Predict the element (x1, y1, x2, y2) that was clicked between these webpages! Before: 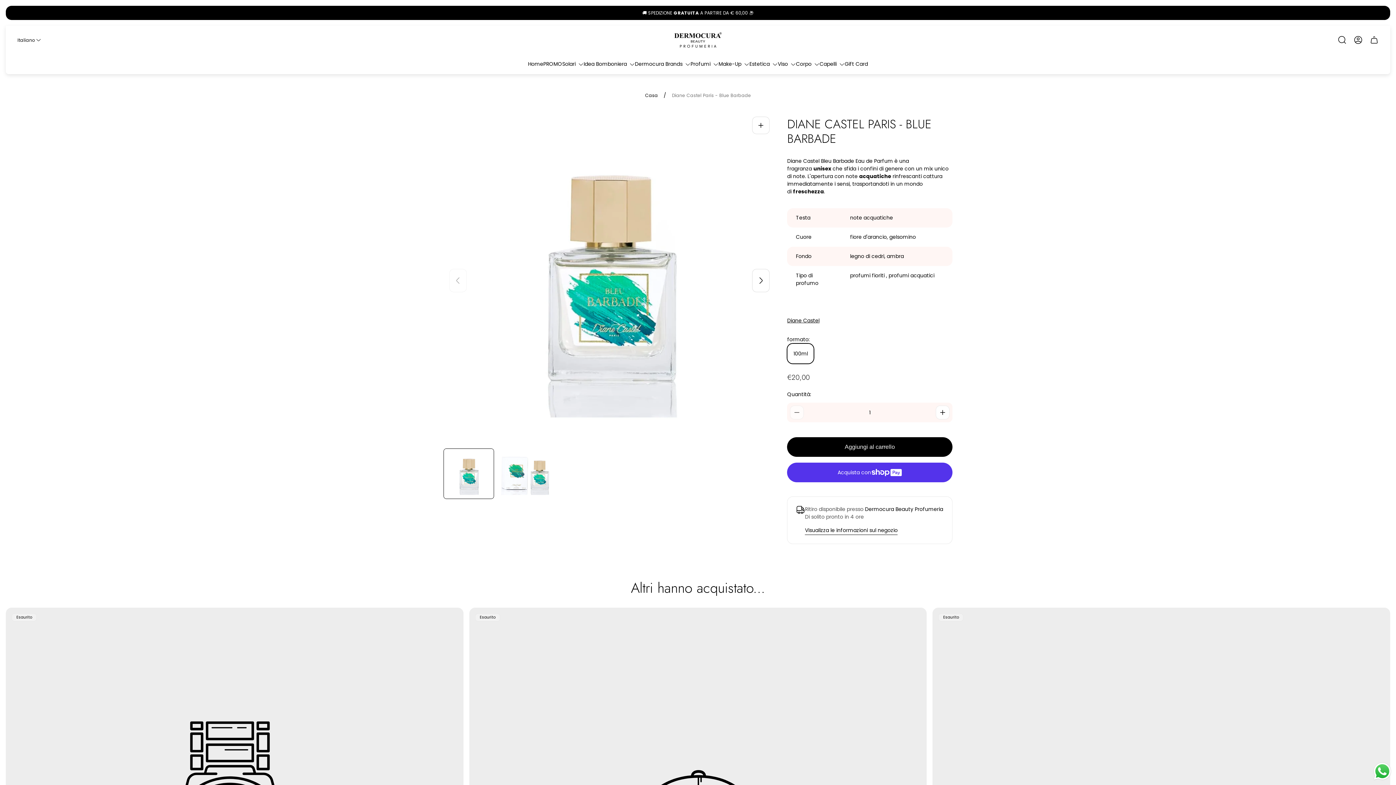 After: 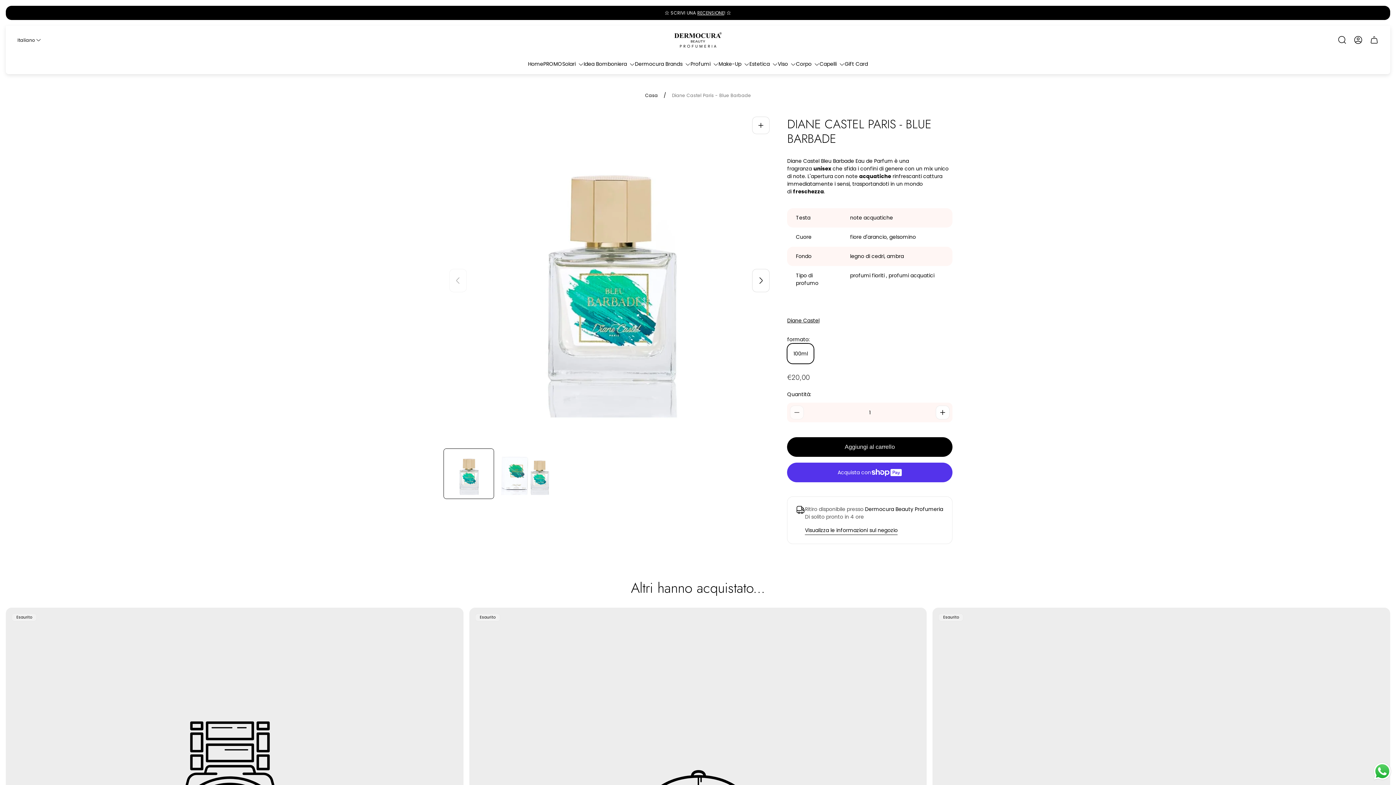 Action: label: Send a message via WhatsApp bbox: (1372, 761, 1392, 781)